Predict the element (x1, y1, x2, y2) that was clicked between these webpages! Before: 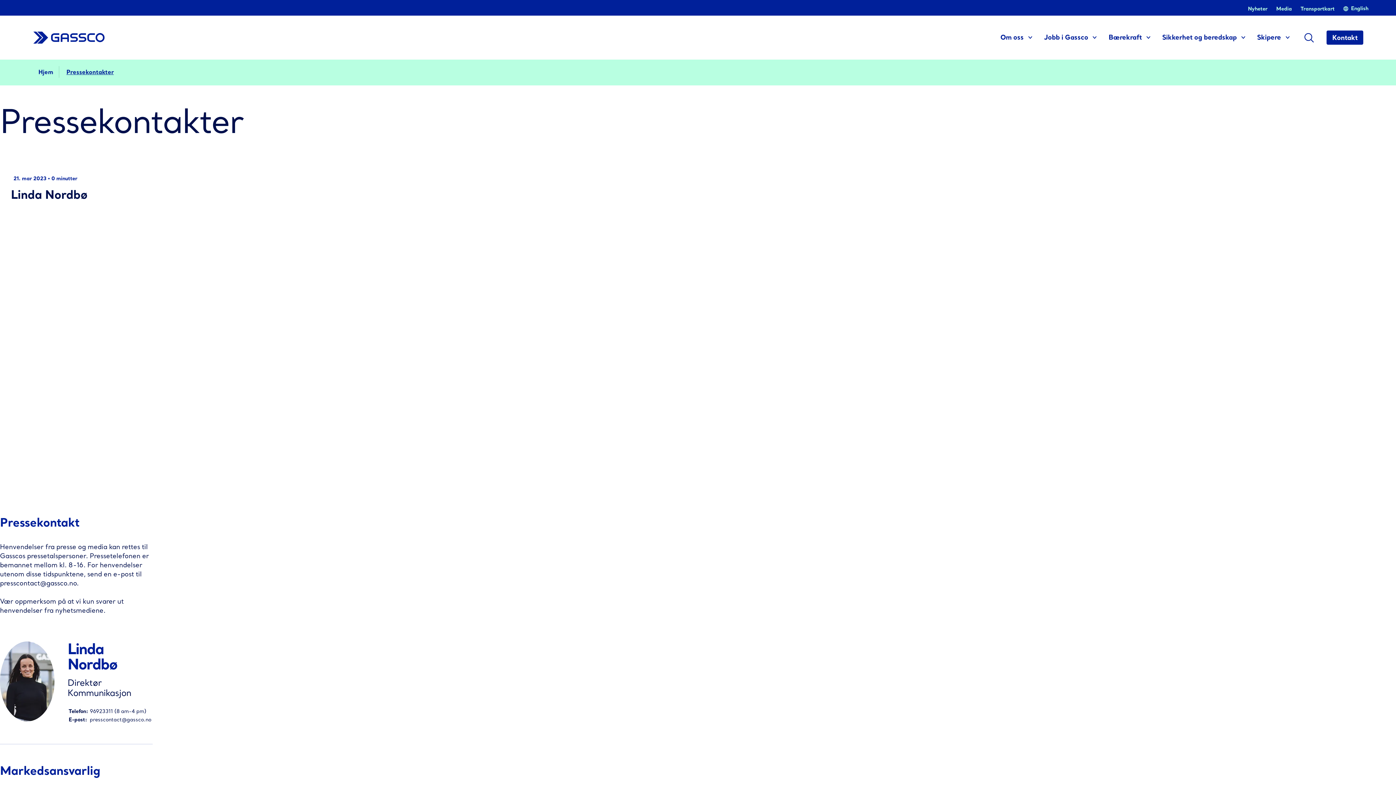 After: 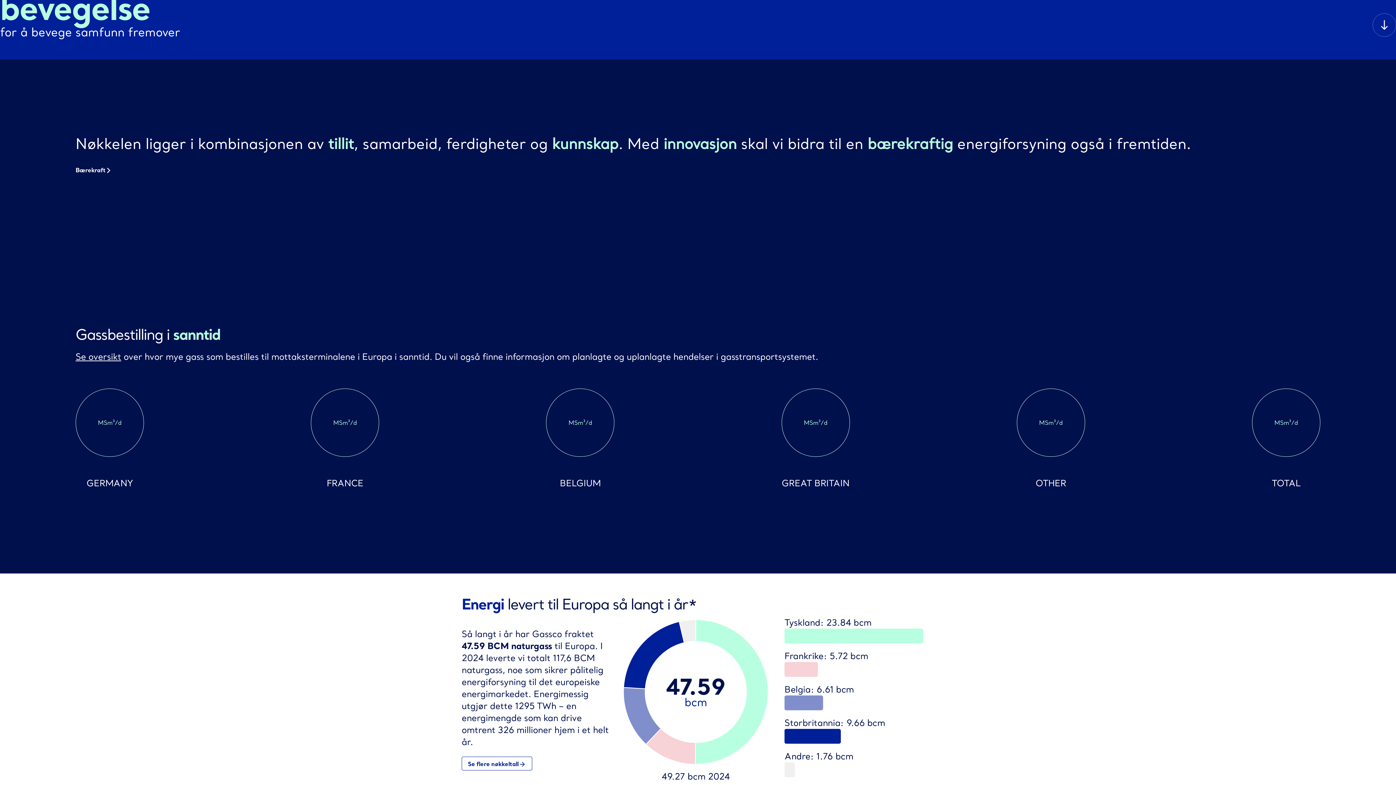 Action: bbox: (32, 28, 105, 47) label: Gassco